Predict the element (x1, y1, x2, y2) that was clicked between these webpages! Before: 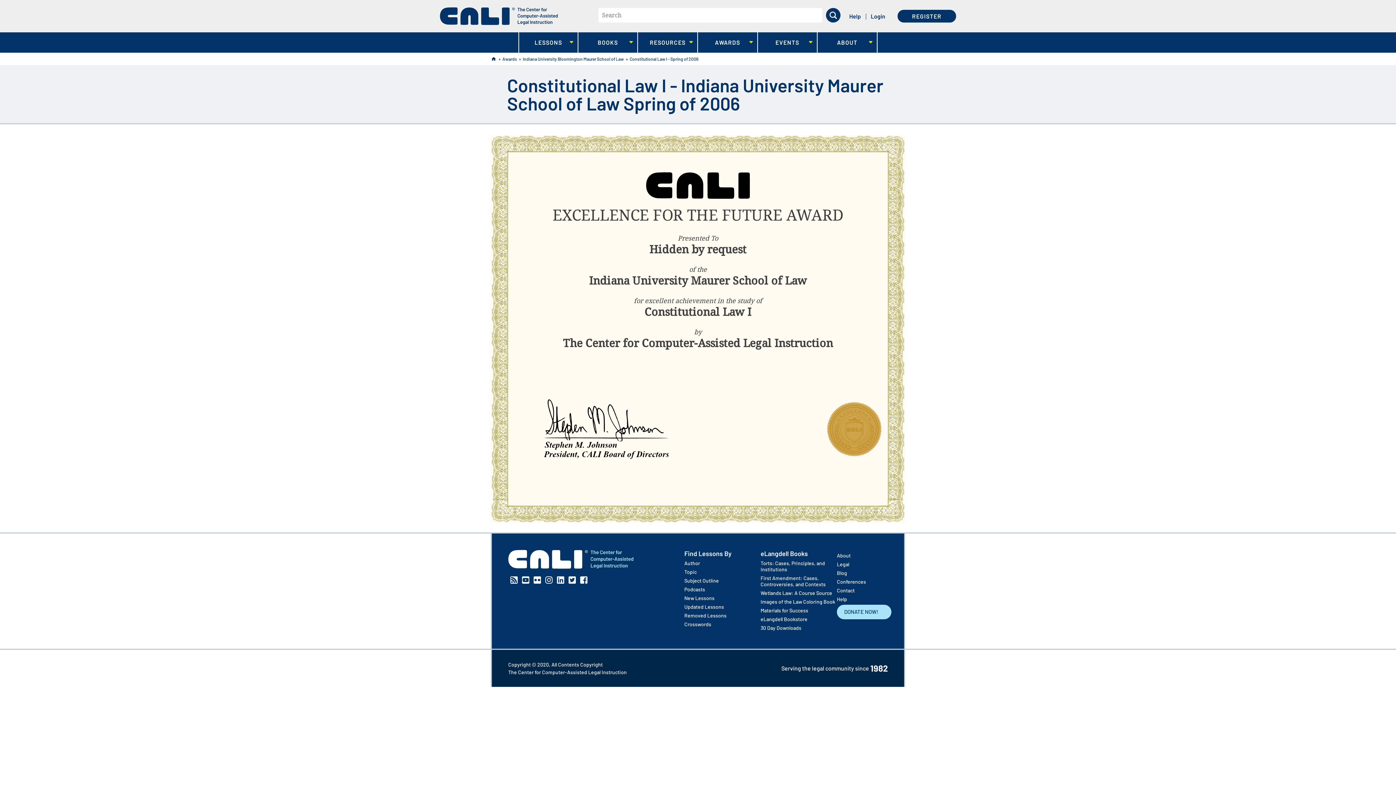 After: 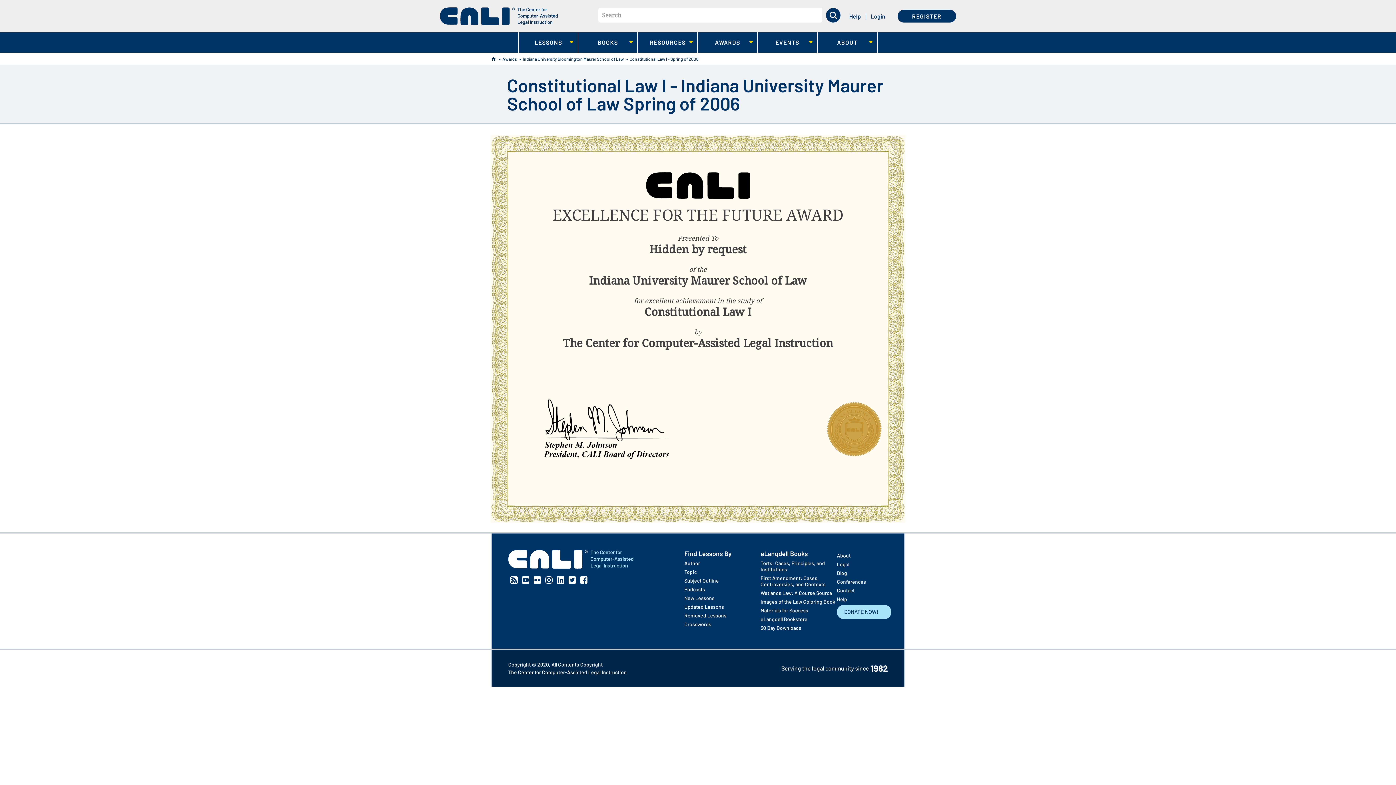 Action: bbox: (522, 576, 529, 584) label: YouTube